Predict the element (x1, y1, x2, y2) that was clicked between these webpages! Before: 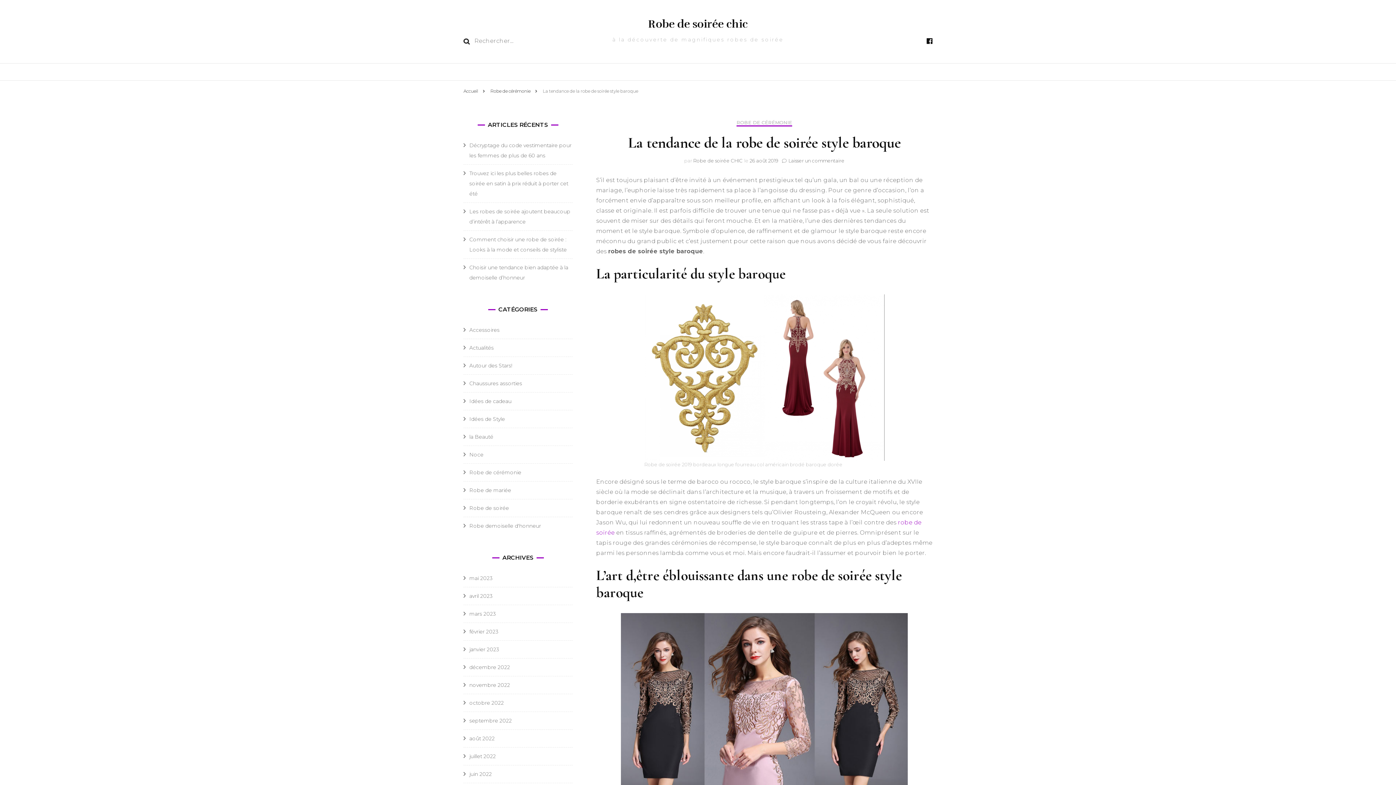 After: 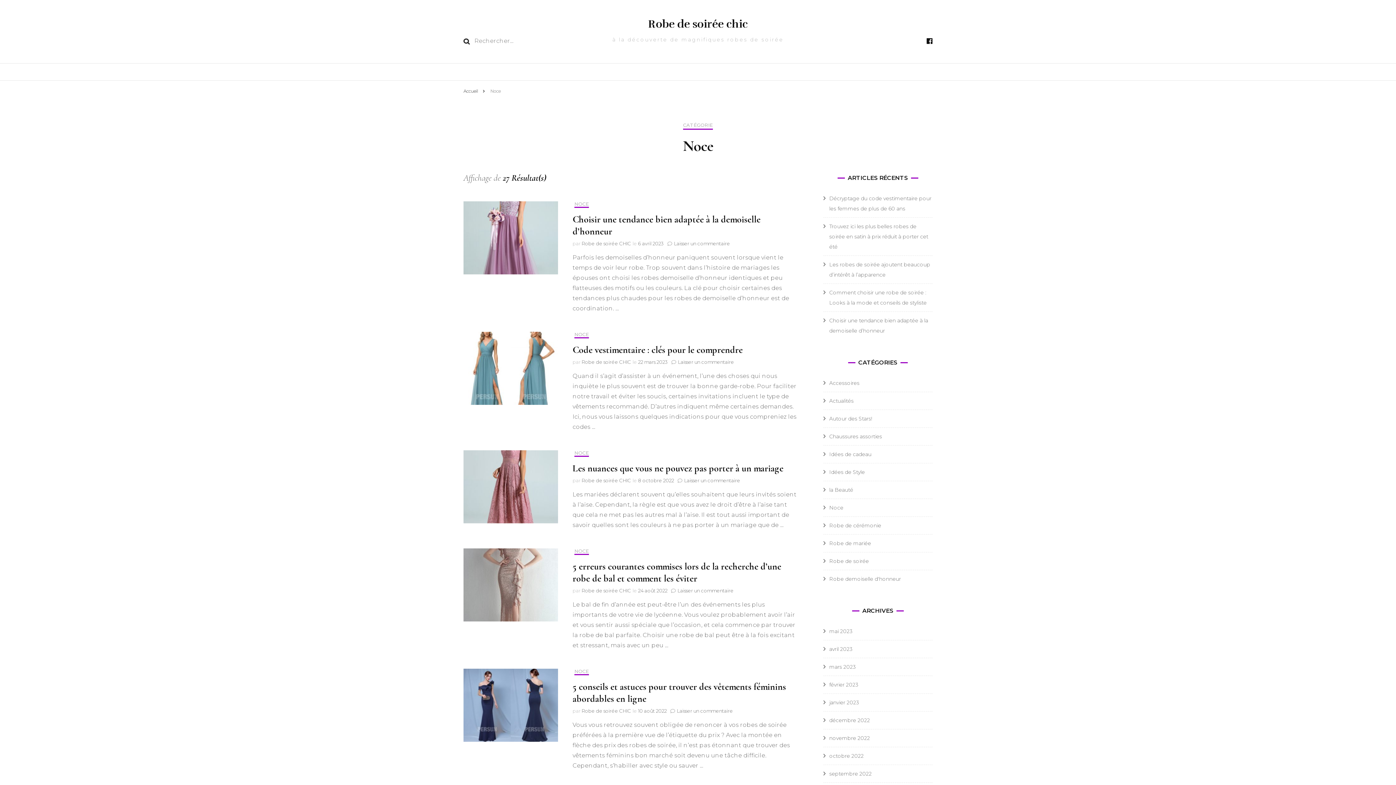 Action: bbox: (469, 451, 483, 458) label: Noce